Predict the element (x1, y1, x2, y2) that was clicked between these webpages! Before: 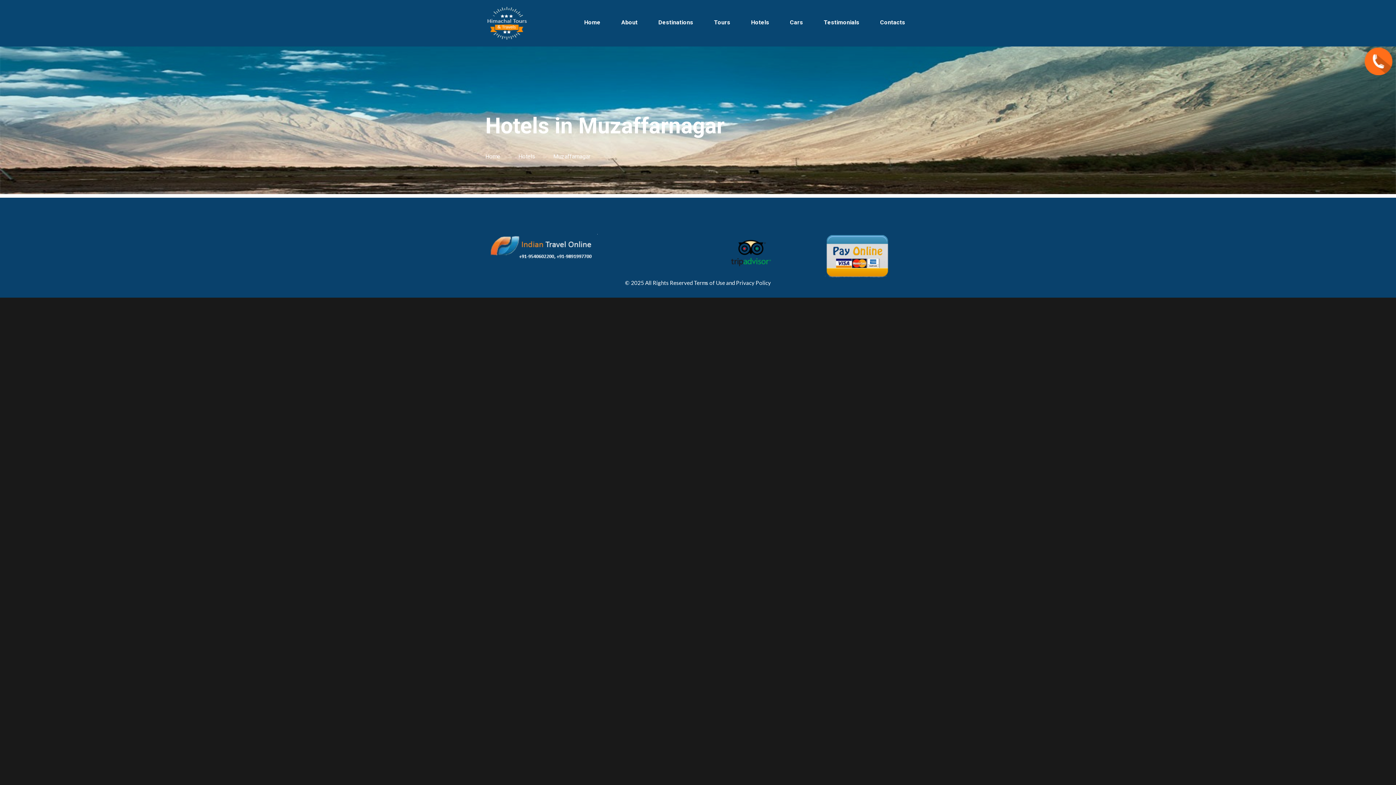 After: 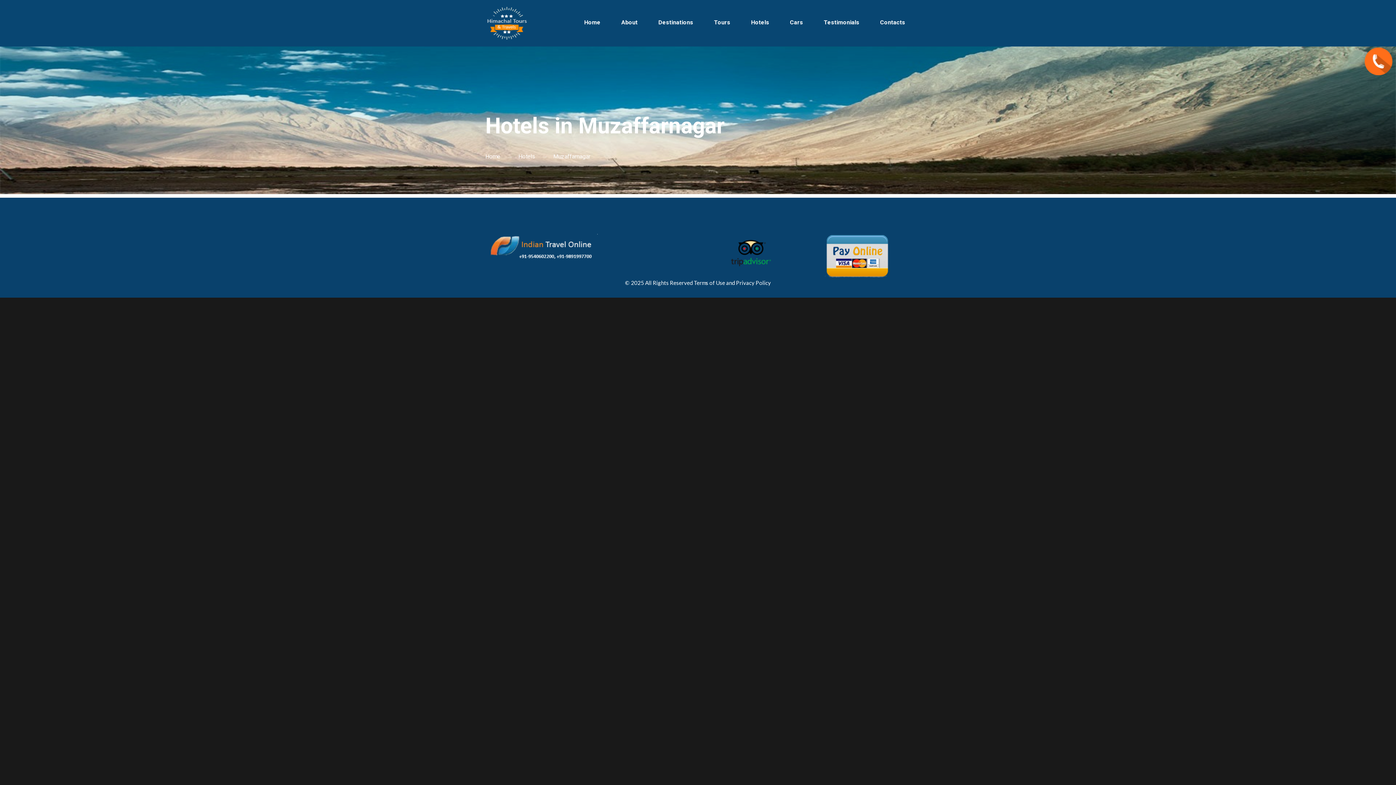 Action: bbox: (597, 234, 692, 234)